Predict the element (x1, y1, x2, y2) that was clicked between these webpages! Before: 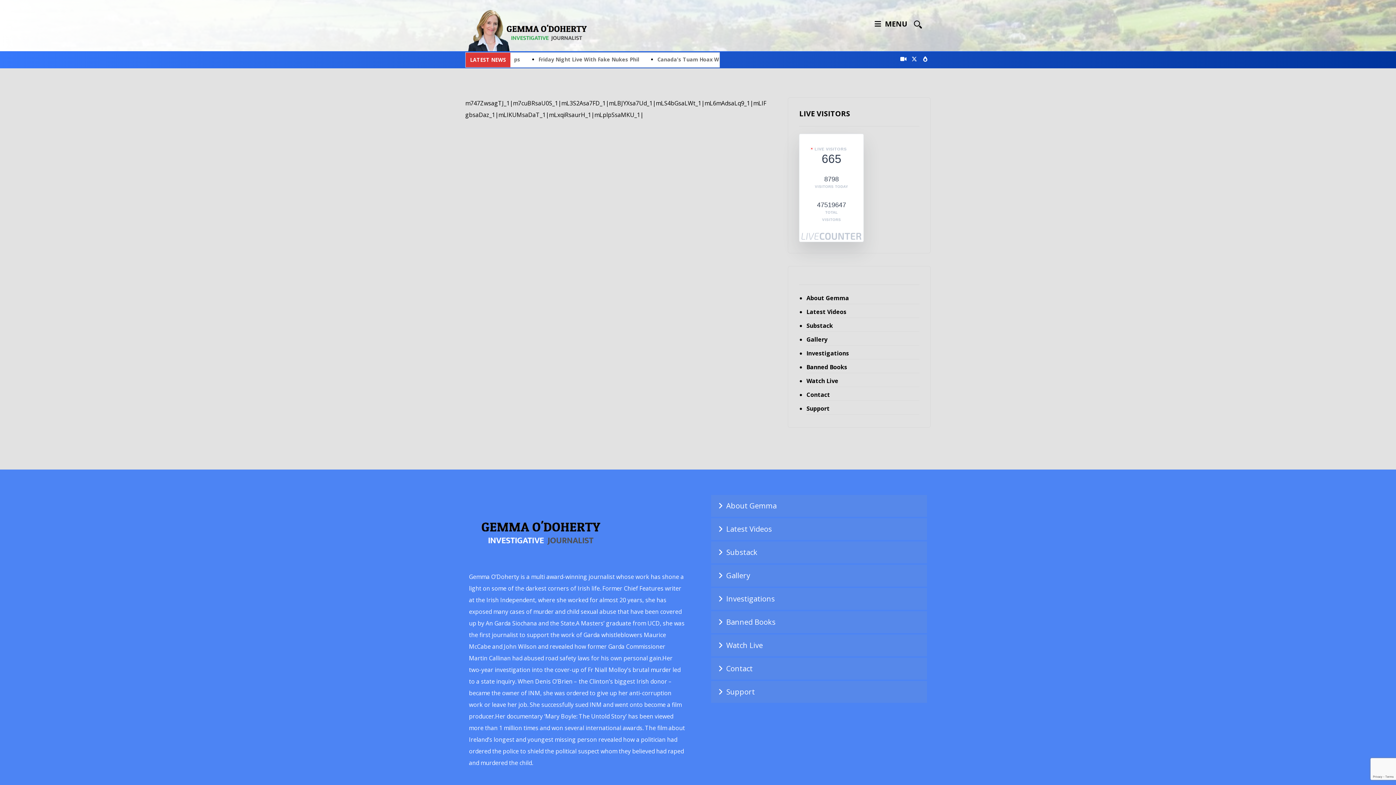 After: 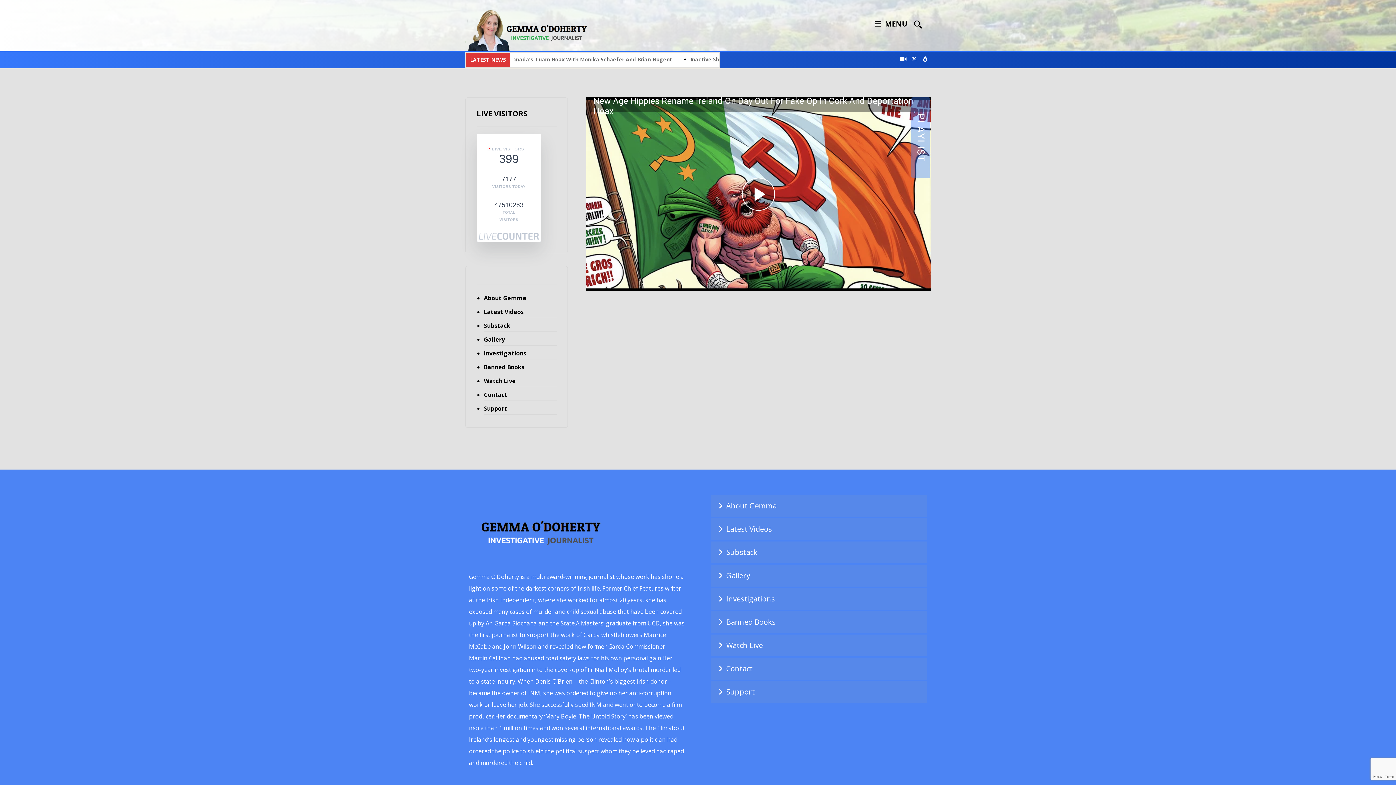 Action: bbox: (806, 306, 919, 318) label: Latest Videos